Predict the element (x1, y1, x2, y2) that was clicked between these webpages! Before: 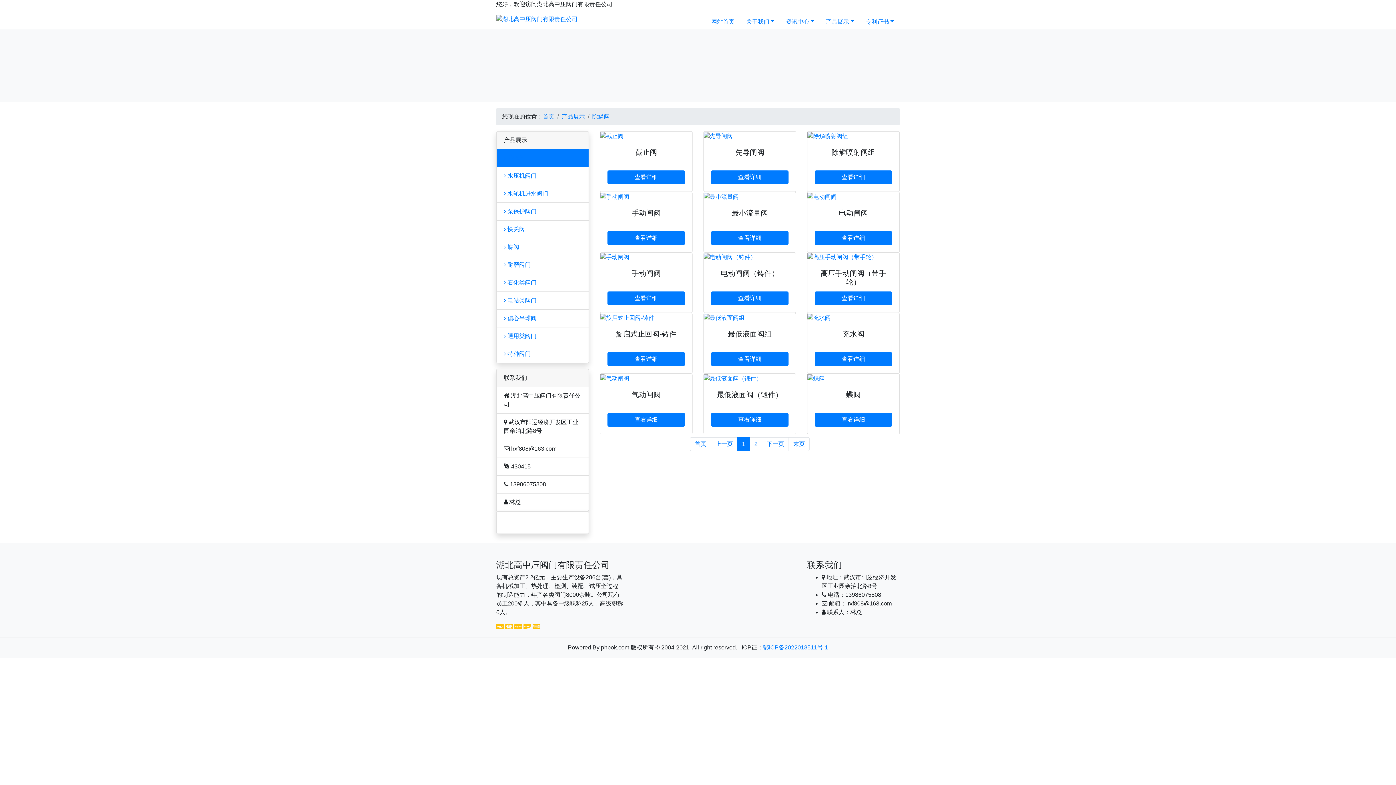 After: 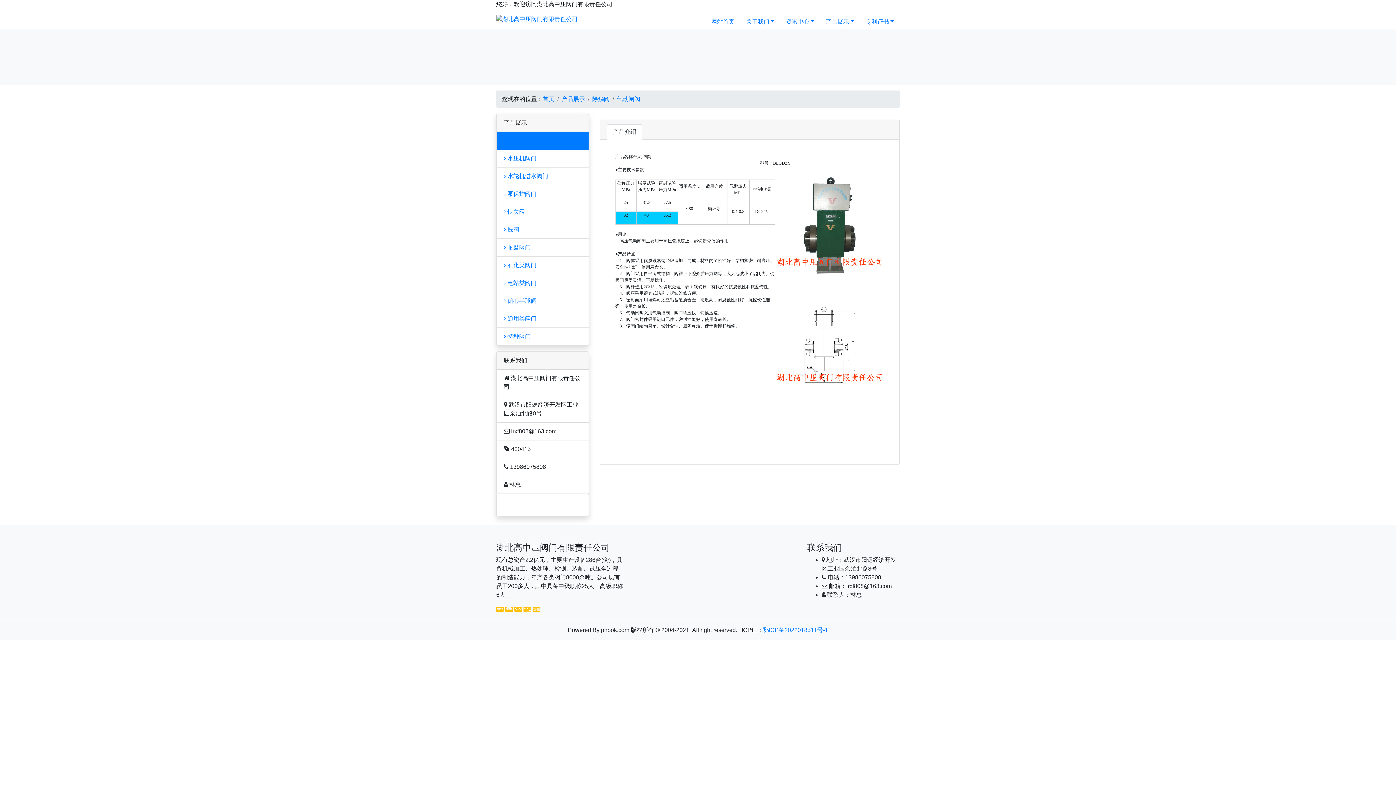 Action: bbox: (600, 374, 692, 383)